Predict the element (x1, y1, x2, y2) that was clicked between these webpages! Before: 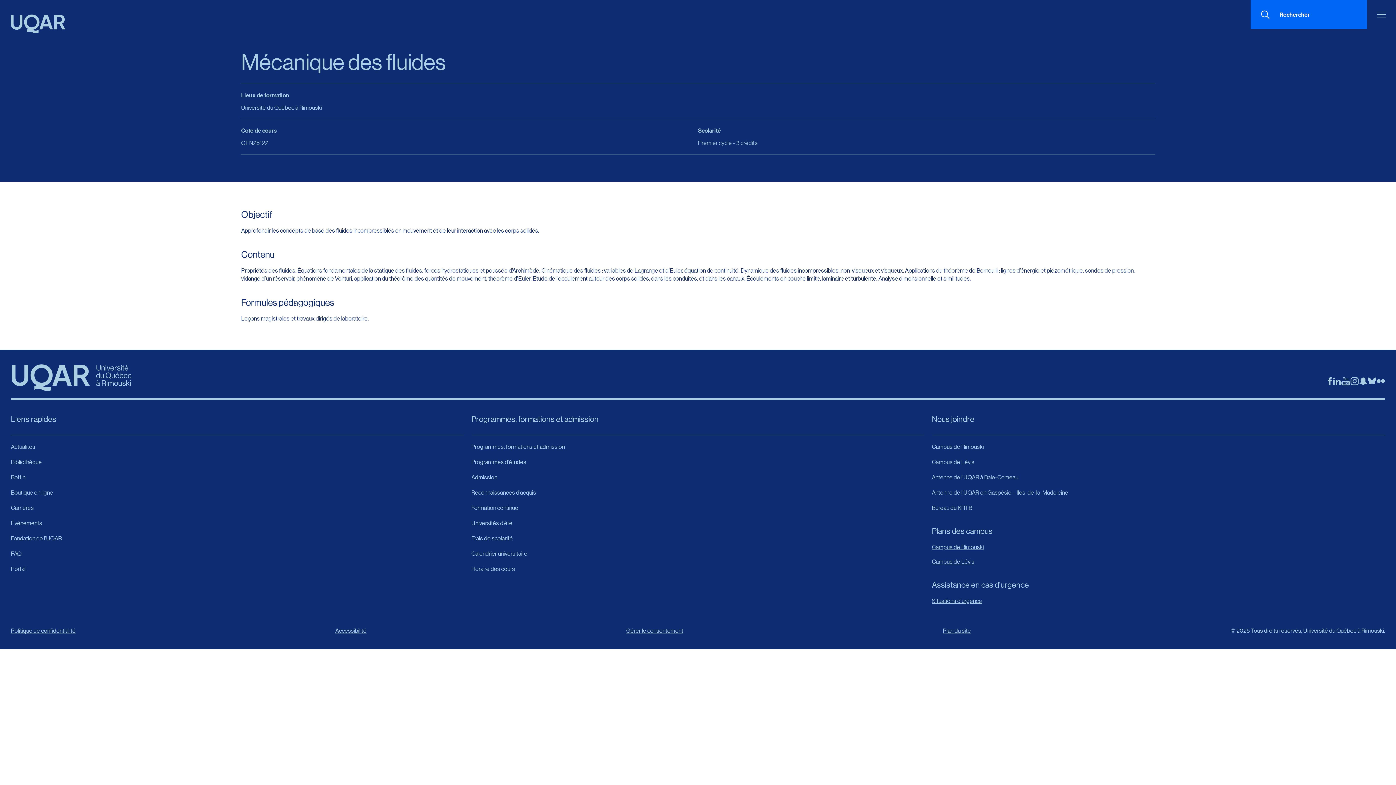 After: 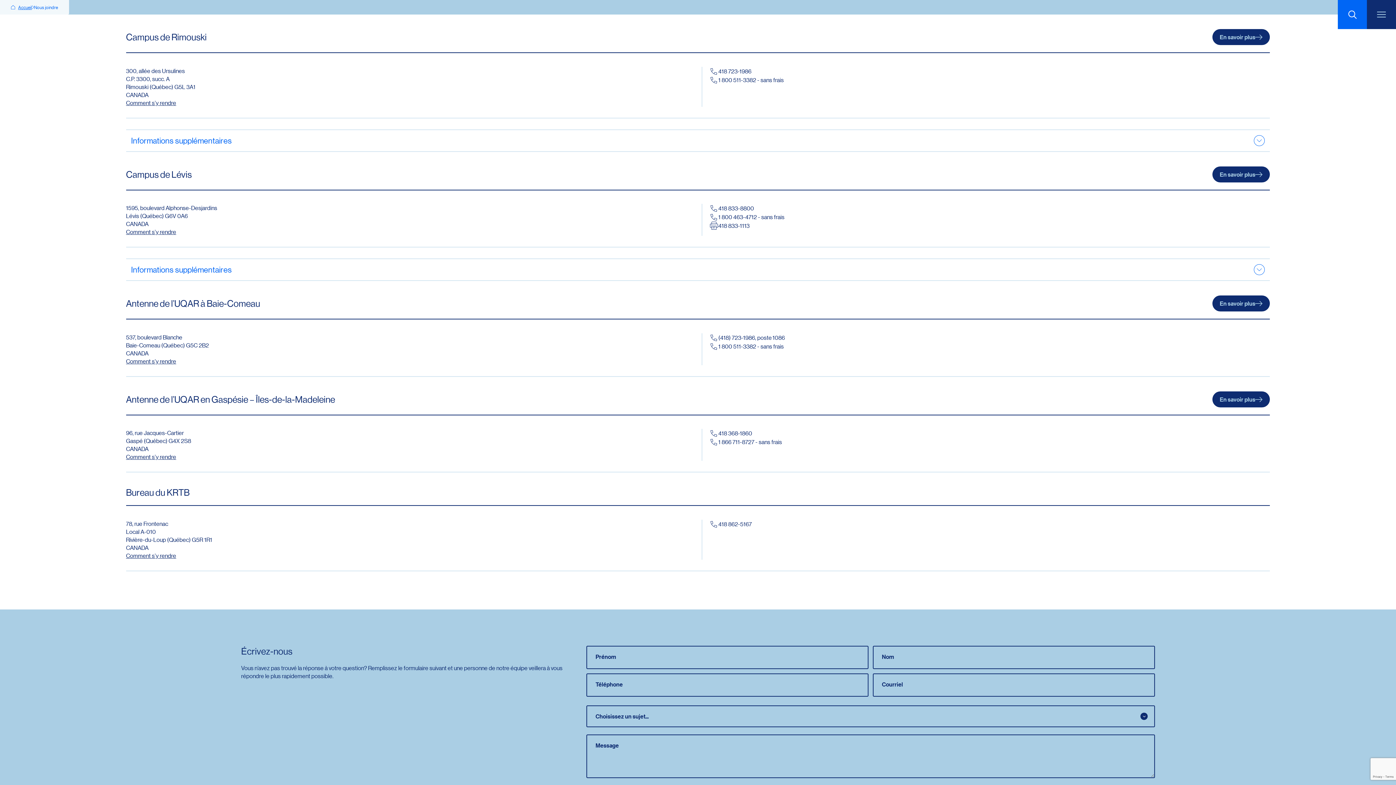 Action: bbox: (932, 442, 984, 450) label: Campus de Rimouski